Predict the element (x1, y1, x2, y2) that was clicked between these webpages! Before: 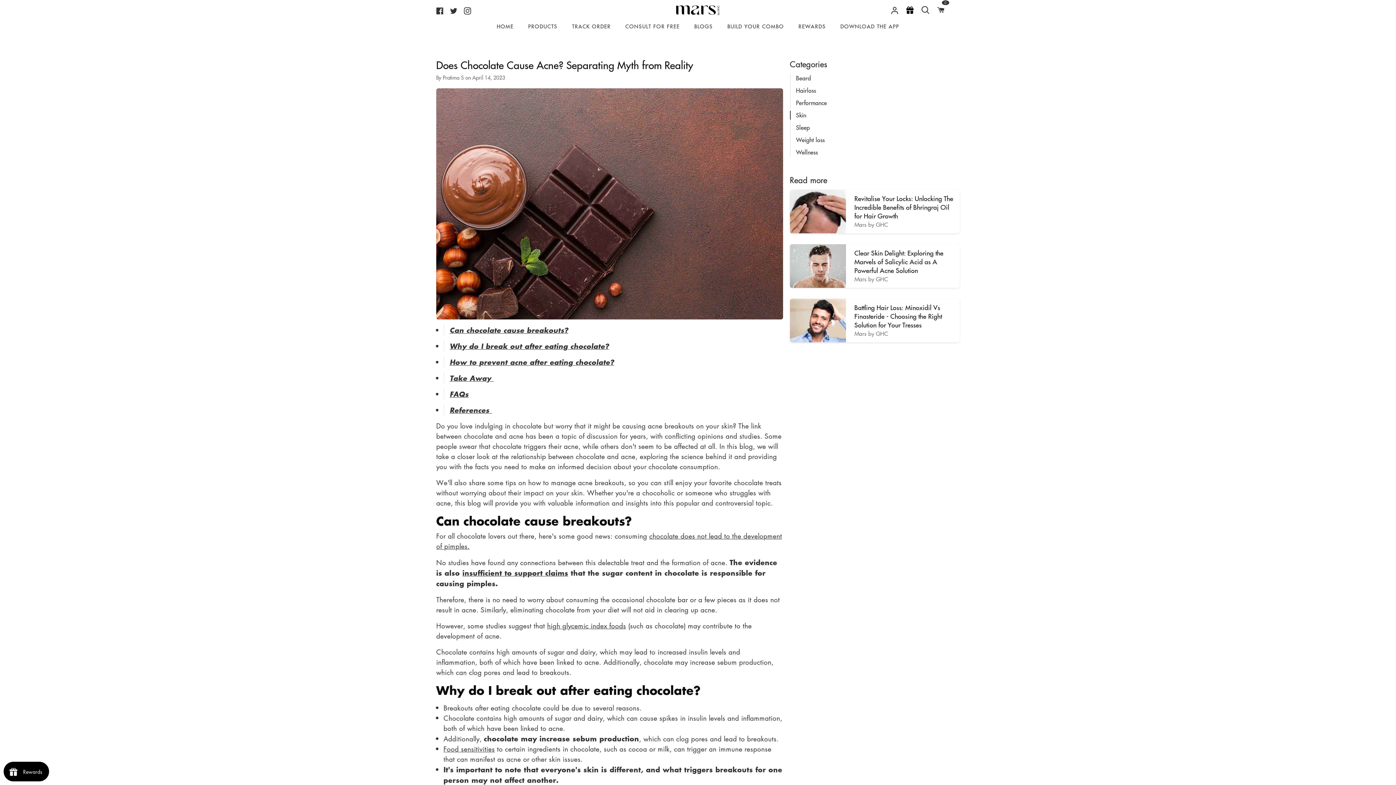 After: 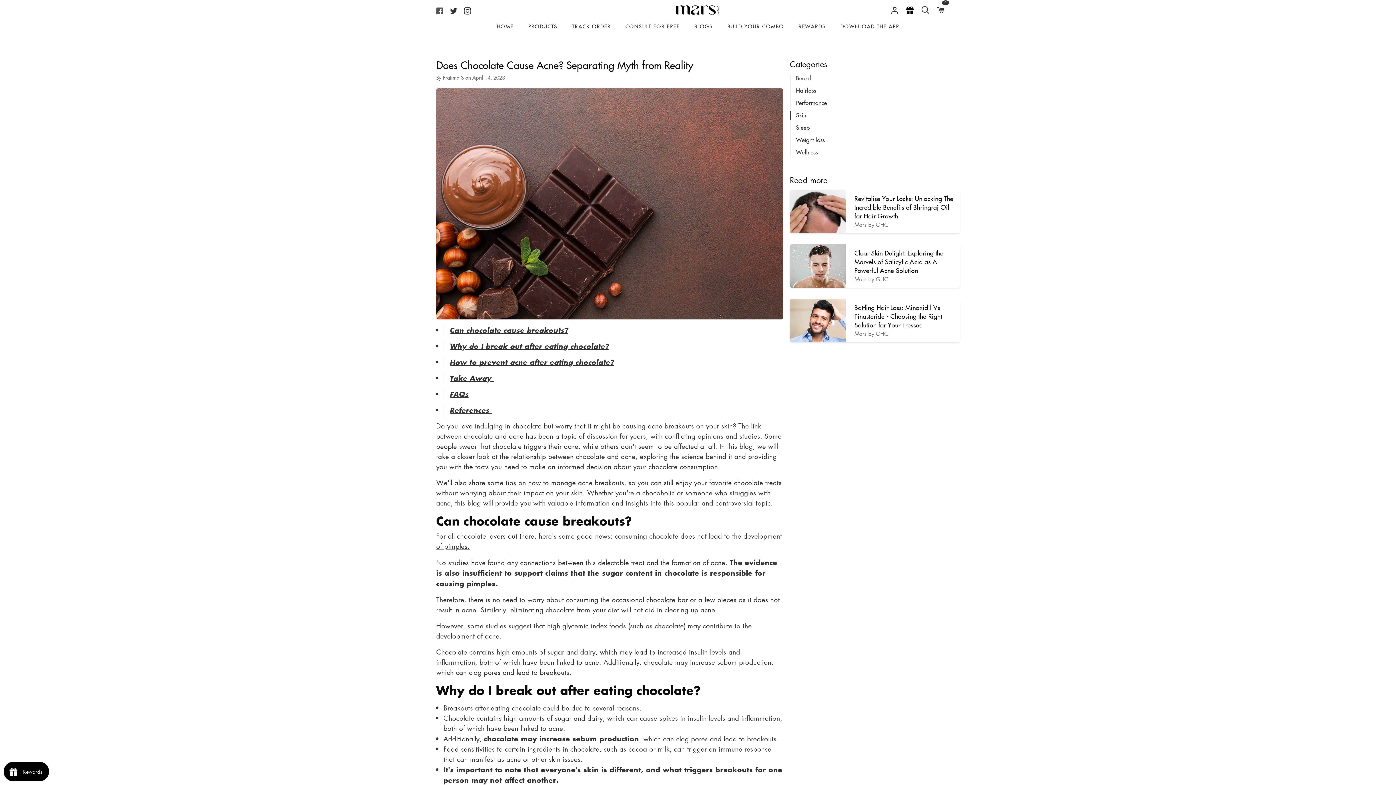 Action: bbox: (436, 2, 446, 17) label: Facebook